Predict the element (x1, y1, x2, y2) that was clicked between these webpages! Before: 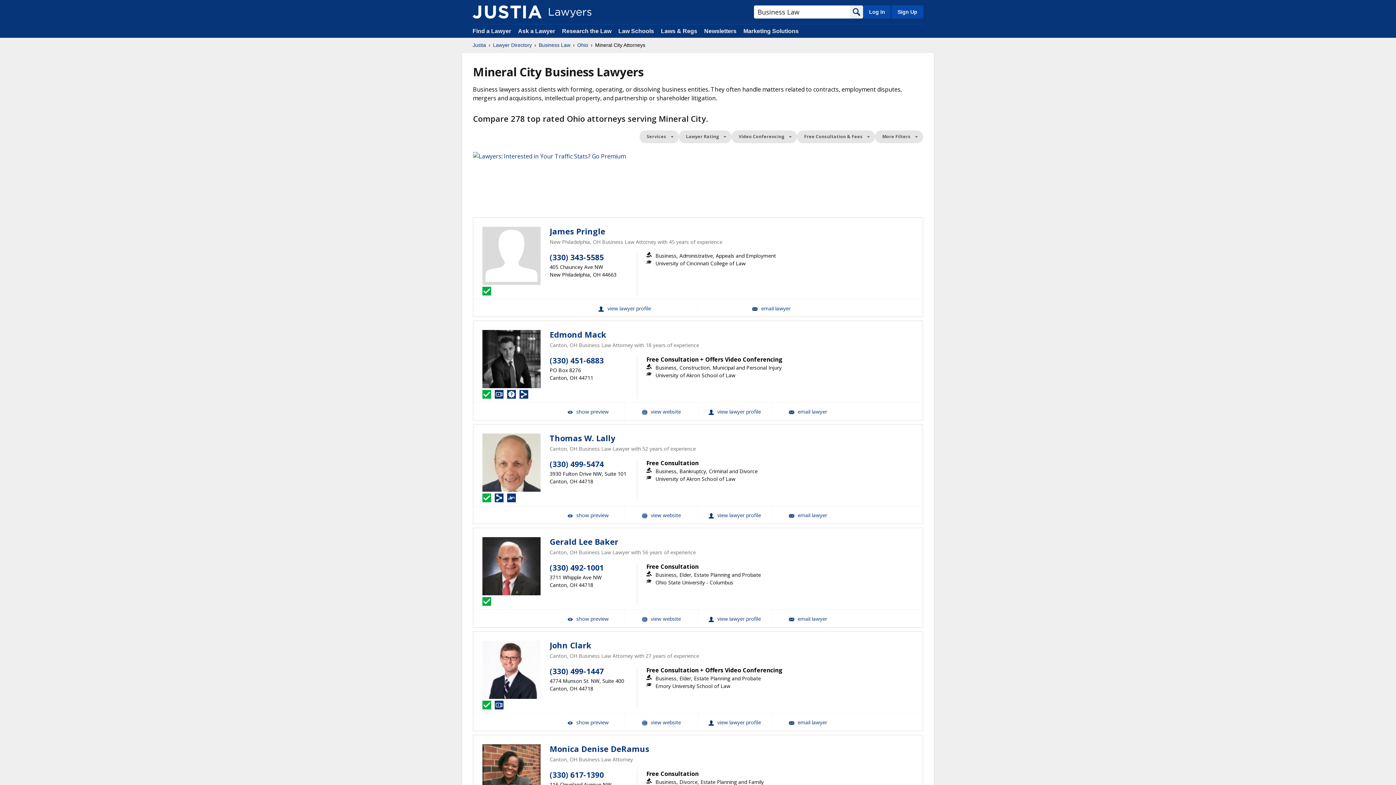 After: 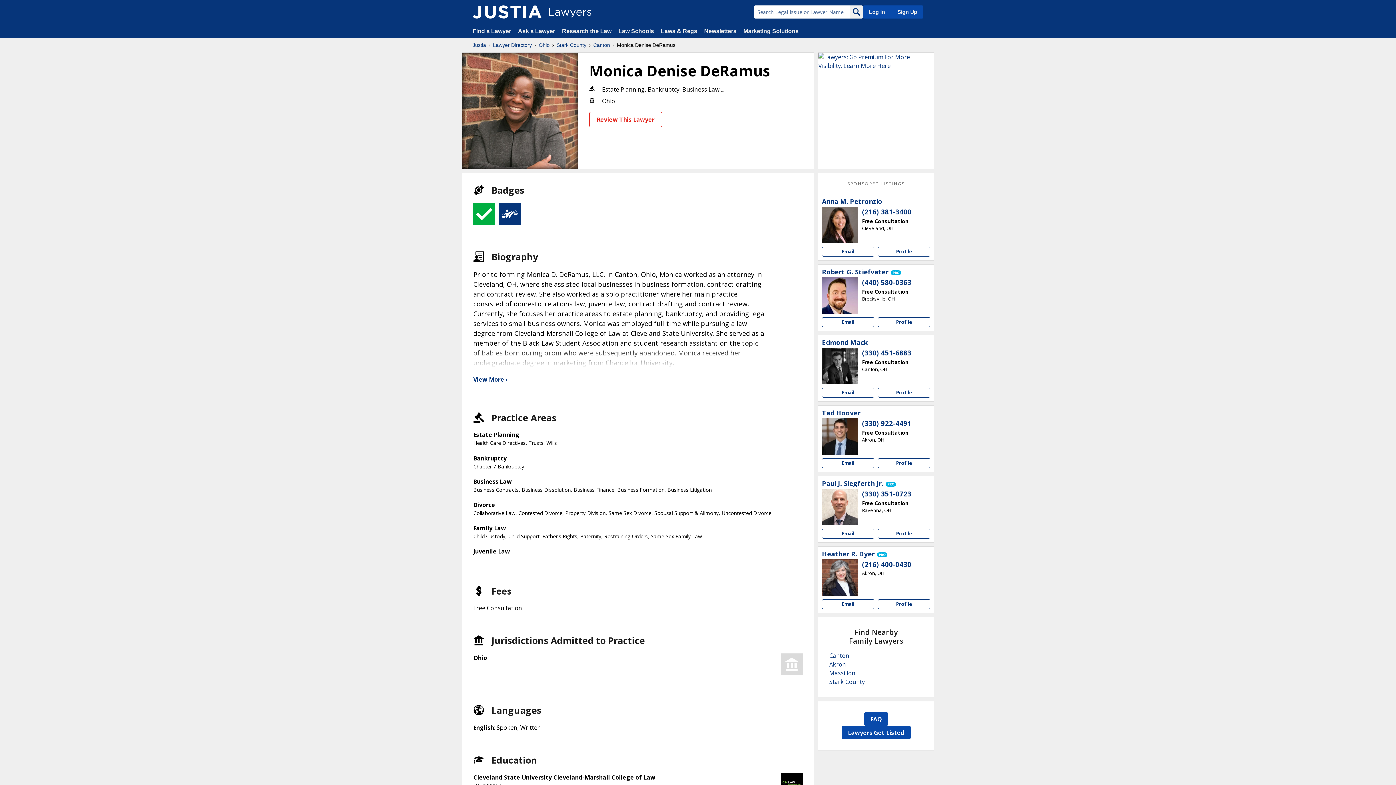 Action: label: Monica Denise DeRamus bbox: (549, 744, 649, 754)